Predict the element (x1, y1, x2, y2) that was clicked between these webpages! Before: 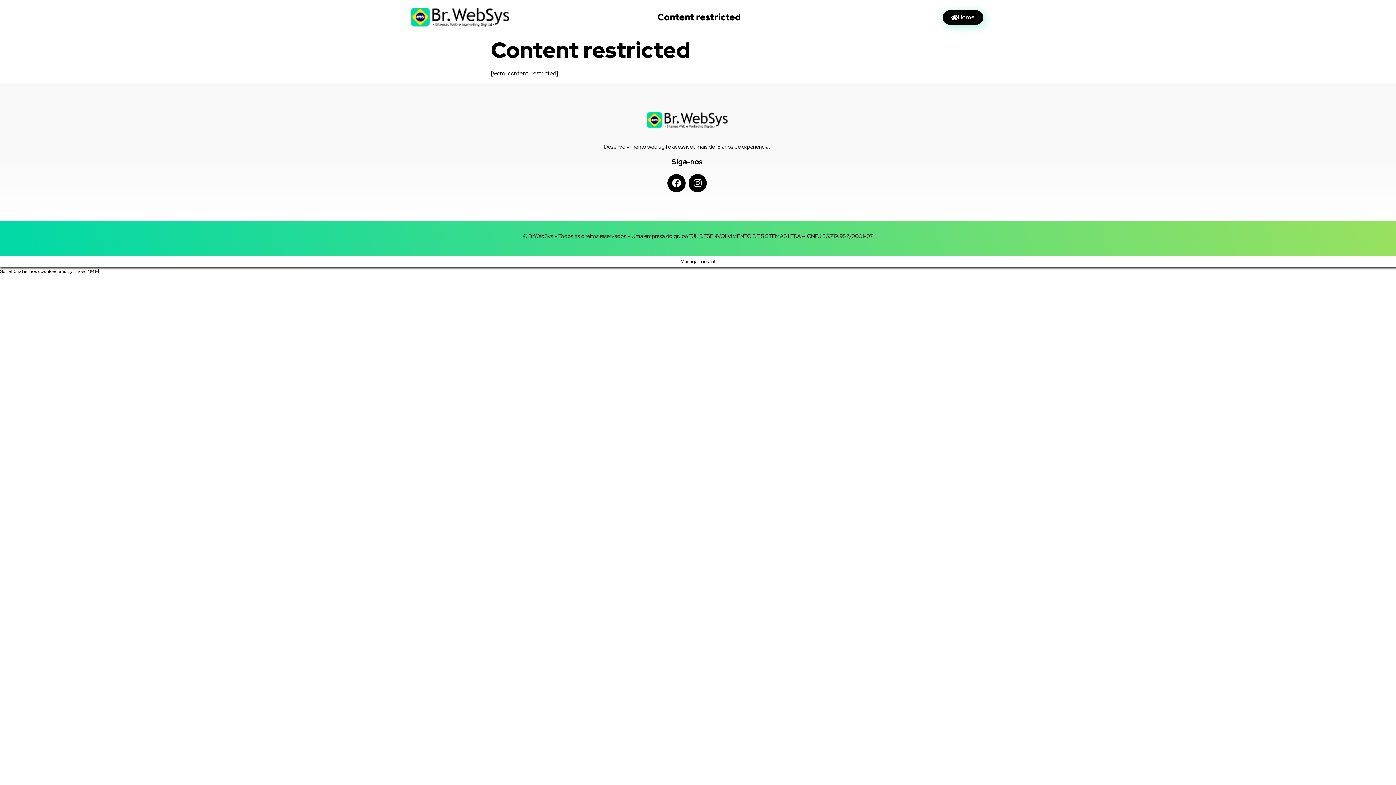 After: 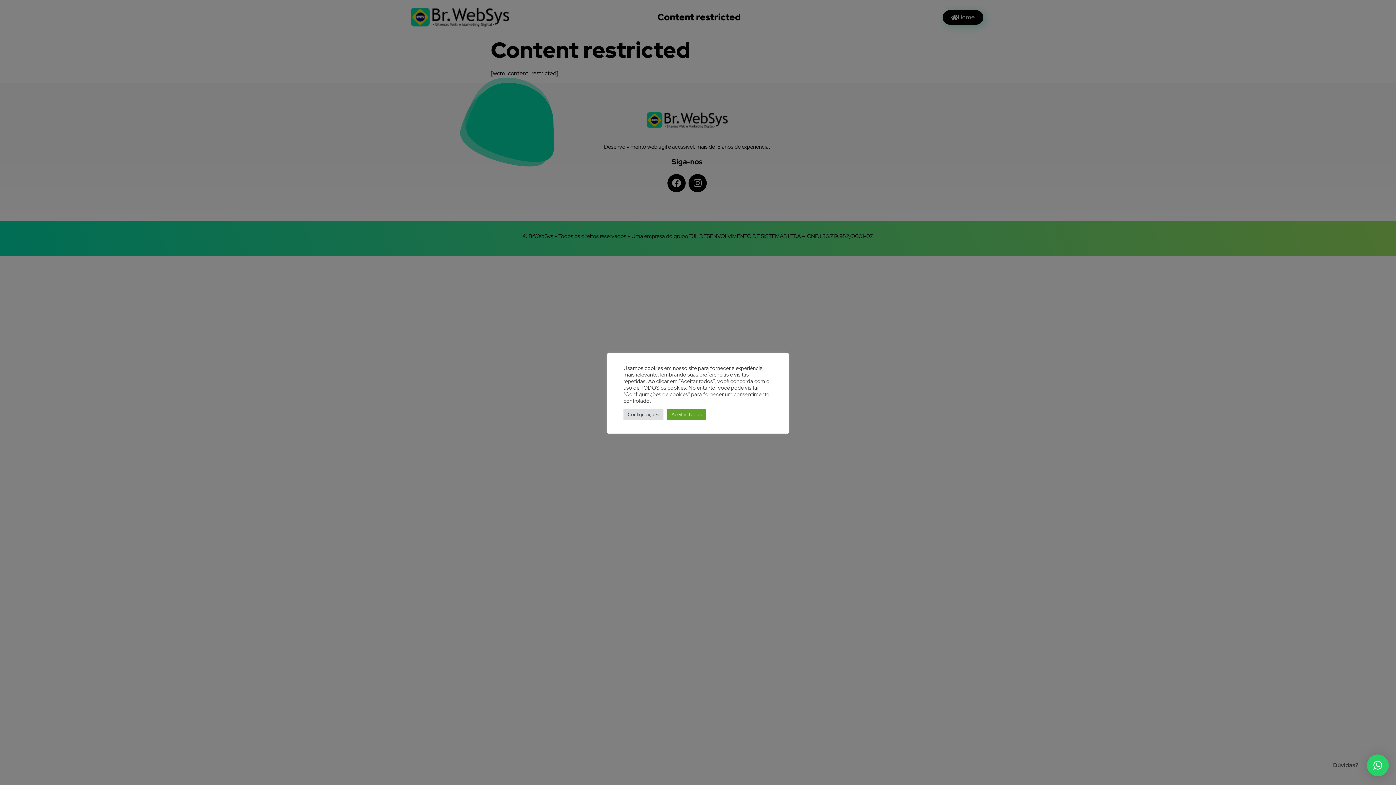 Action: bbox: (667, 174, 685, 192) label: Facebook